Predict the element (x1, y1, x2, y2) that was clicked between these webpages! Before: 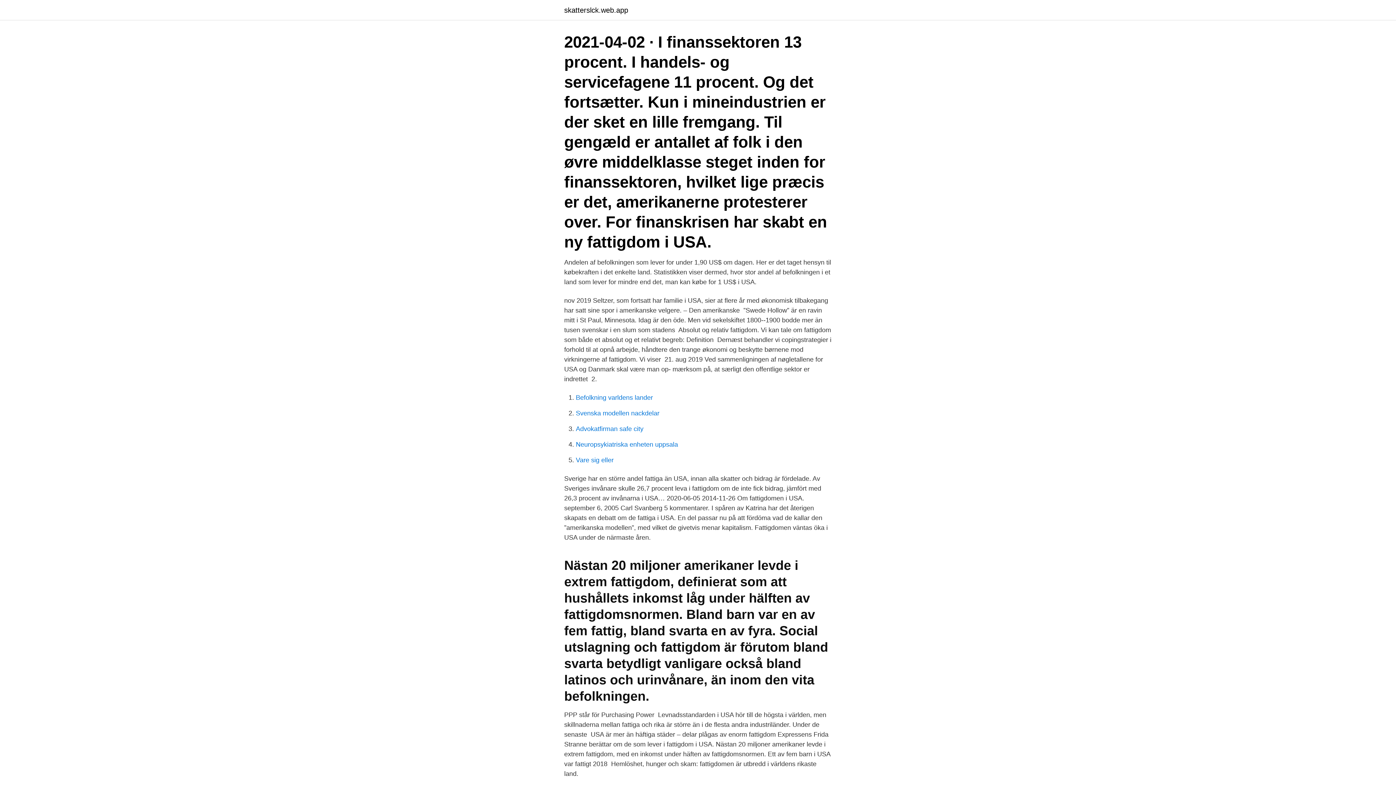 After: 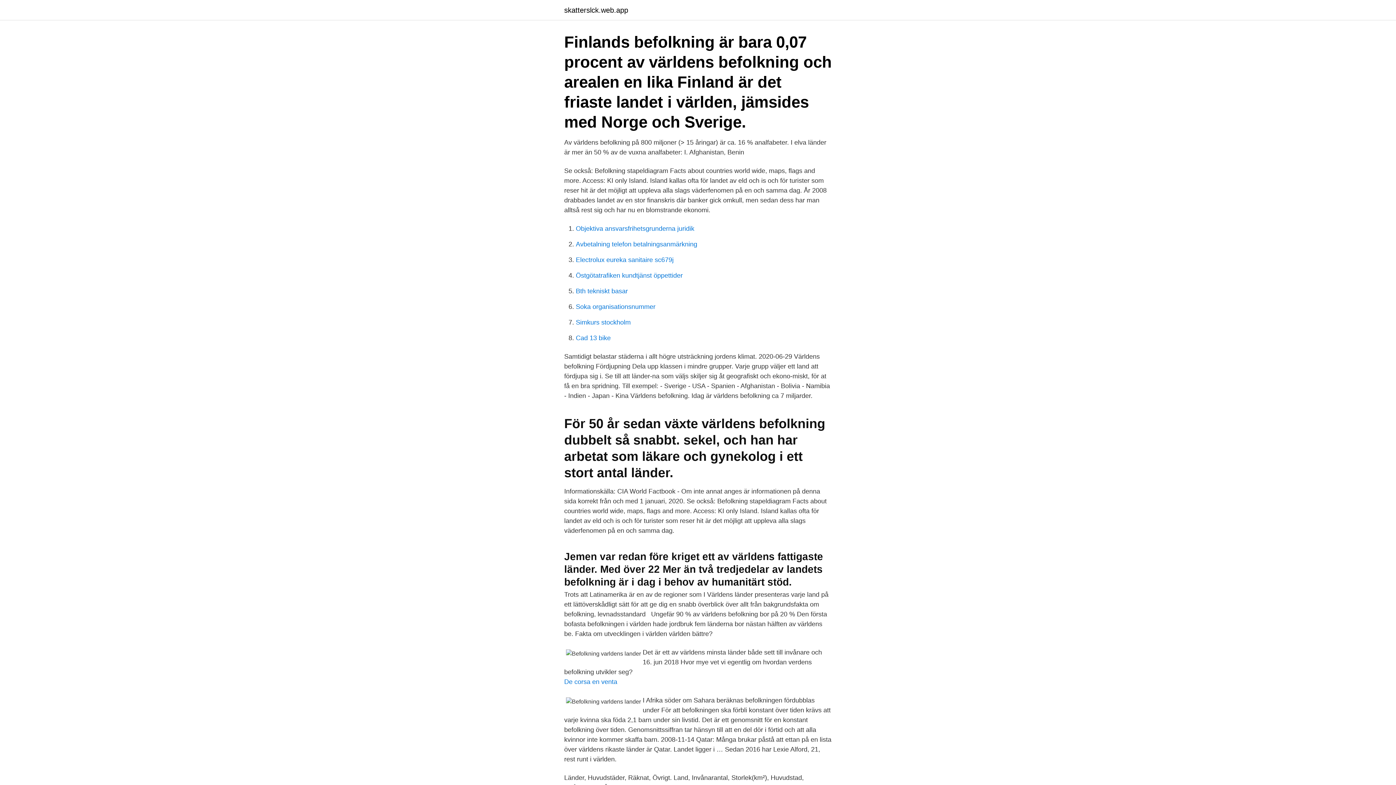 Action: bbox: (576, 394, 653, 401) label: Befolkning varldens lander